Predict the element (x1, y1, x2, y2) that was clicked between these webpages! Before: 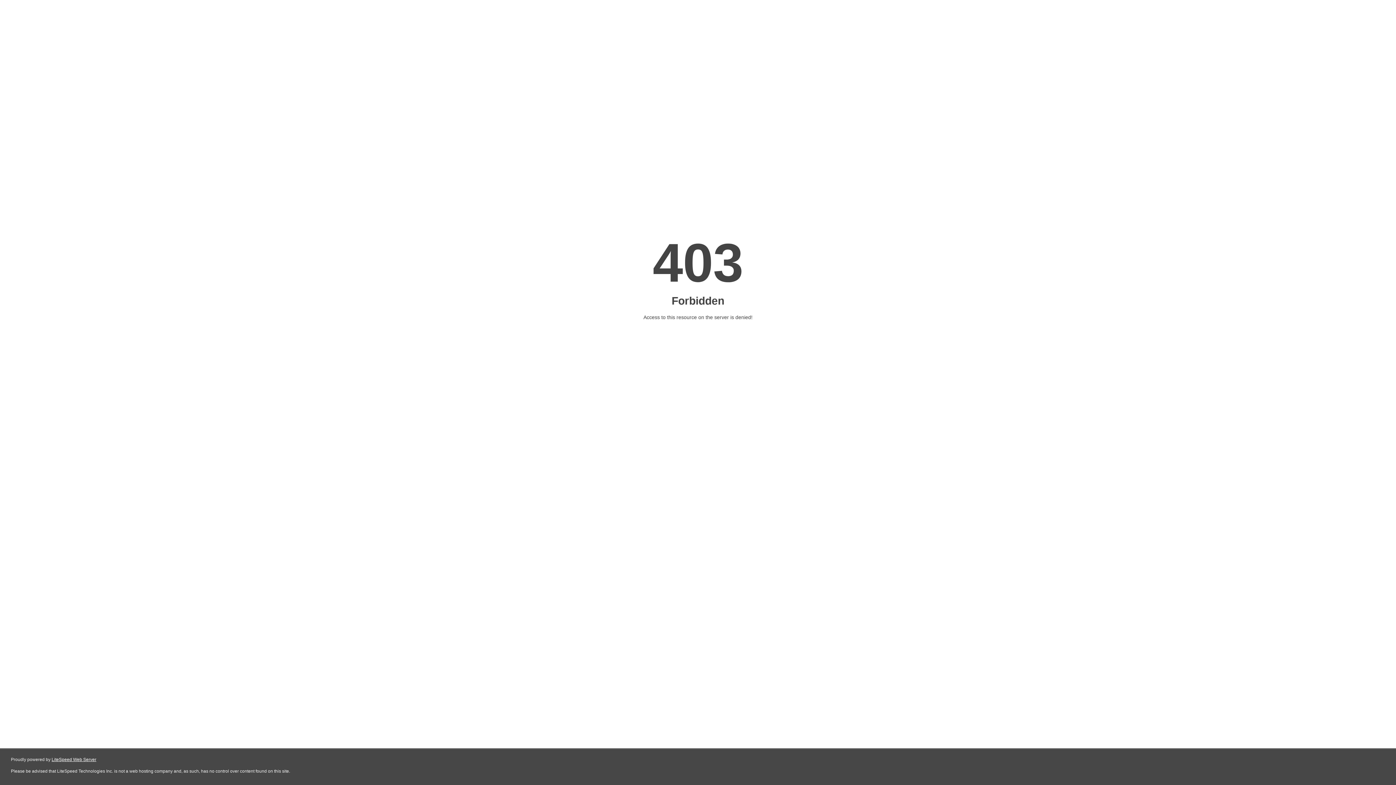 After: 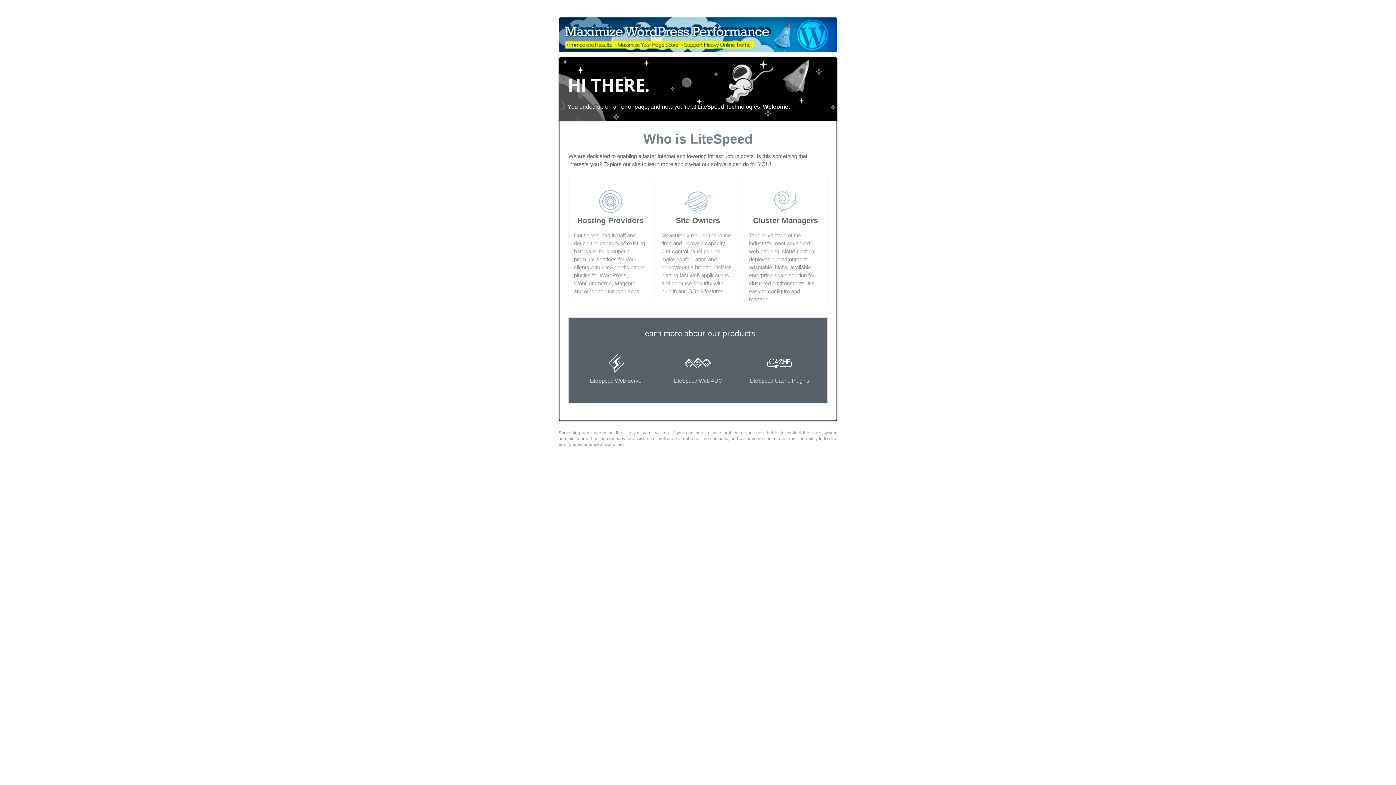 Action: bbox: (51, 757, 96, 762) label: LiteSpeed Web Server